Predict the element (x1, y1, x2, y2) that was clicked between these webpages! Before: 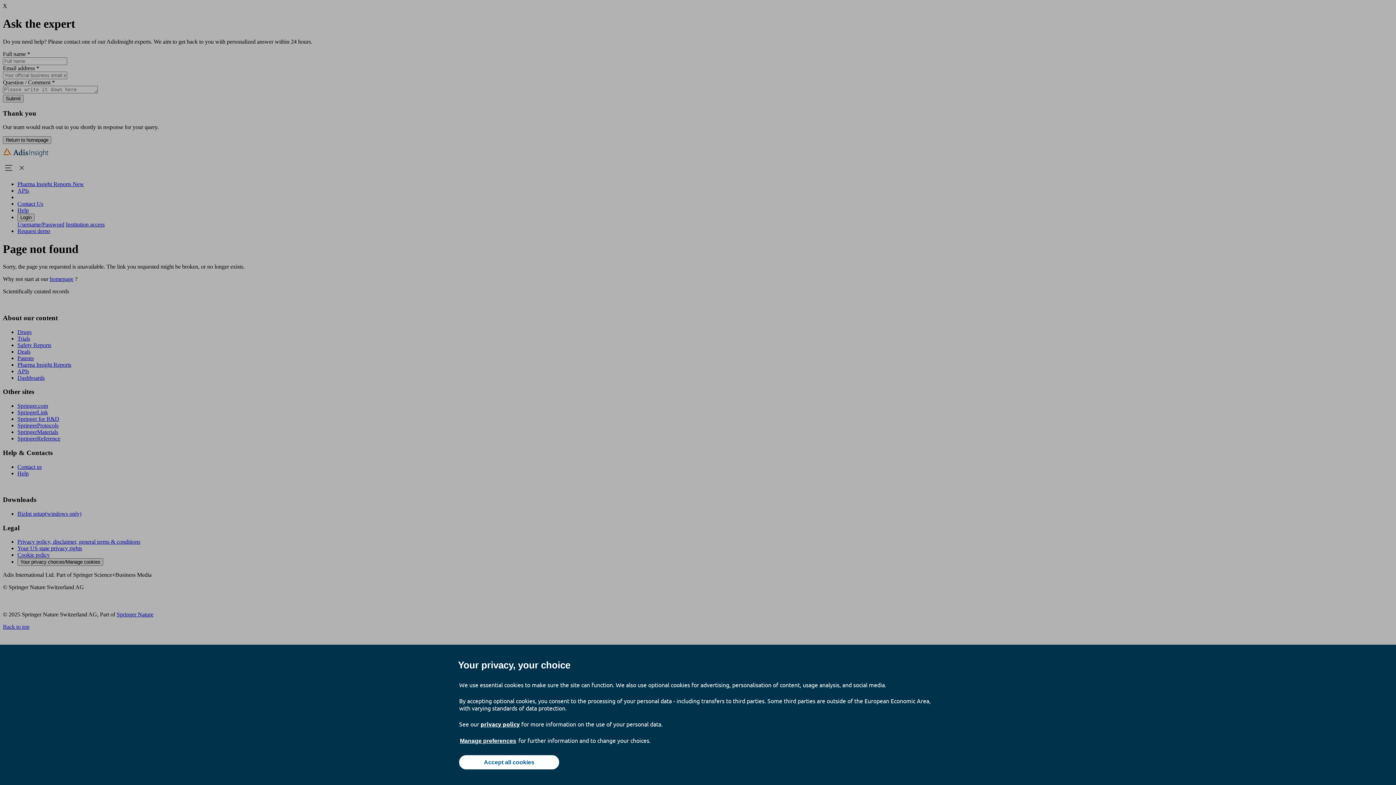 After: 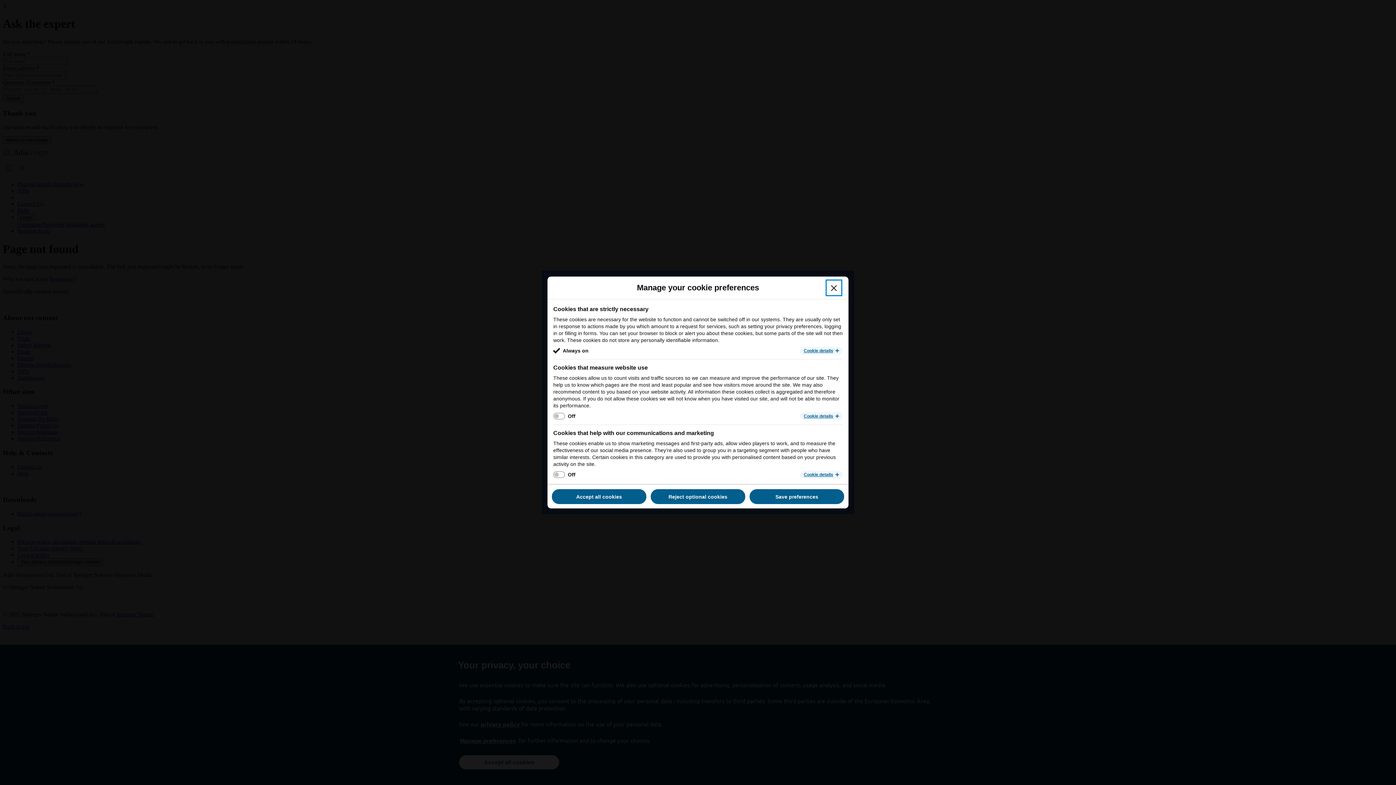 Action: bbox: (459, 737, 517, 745) label: Manage preferences